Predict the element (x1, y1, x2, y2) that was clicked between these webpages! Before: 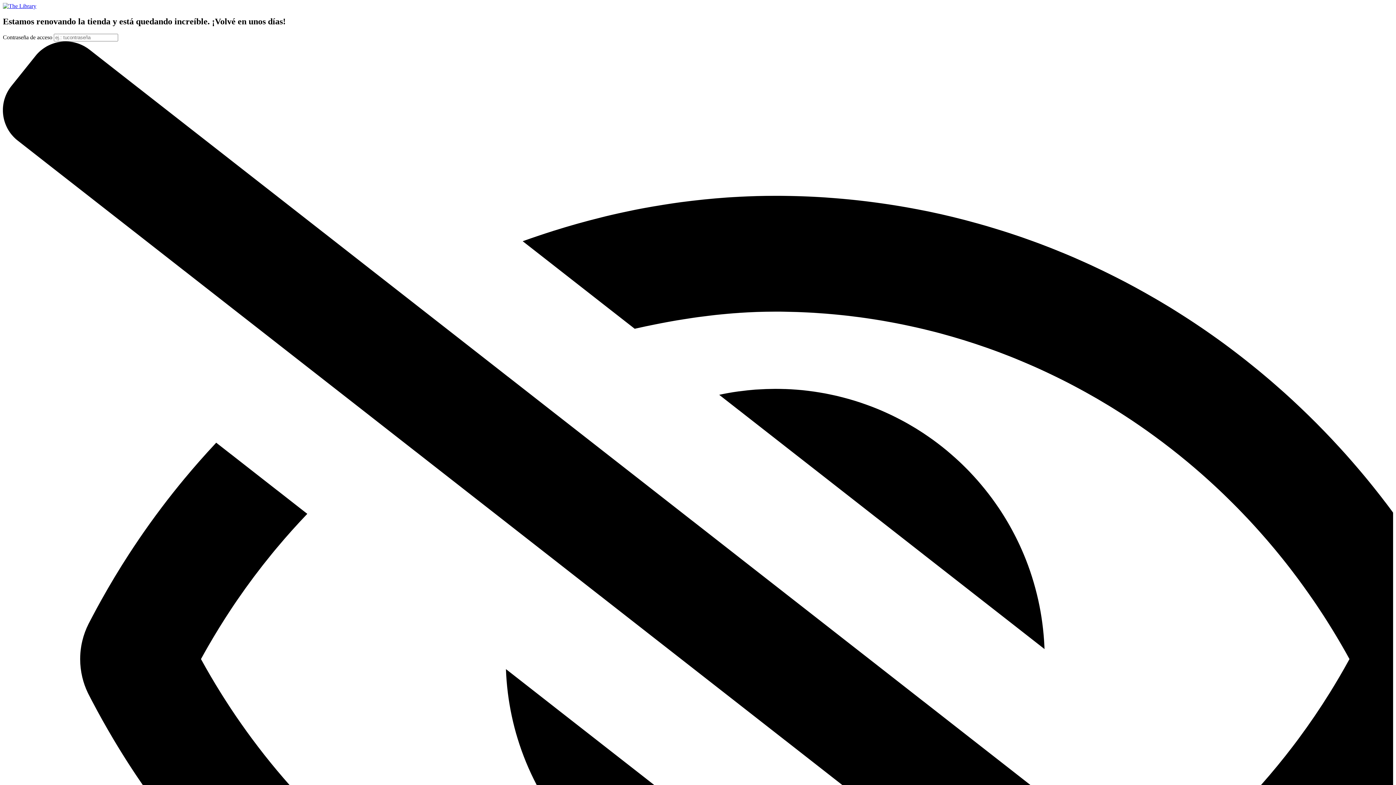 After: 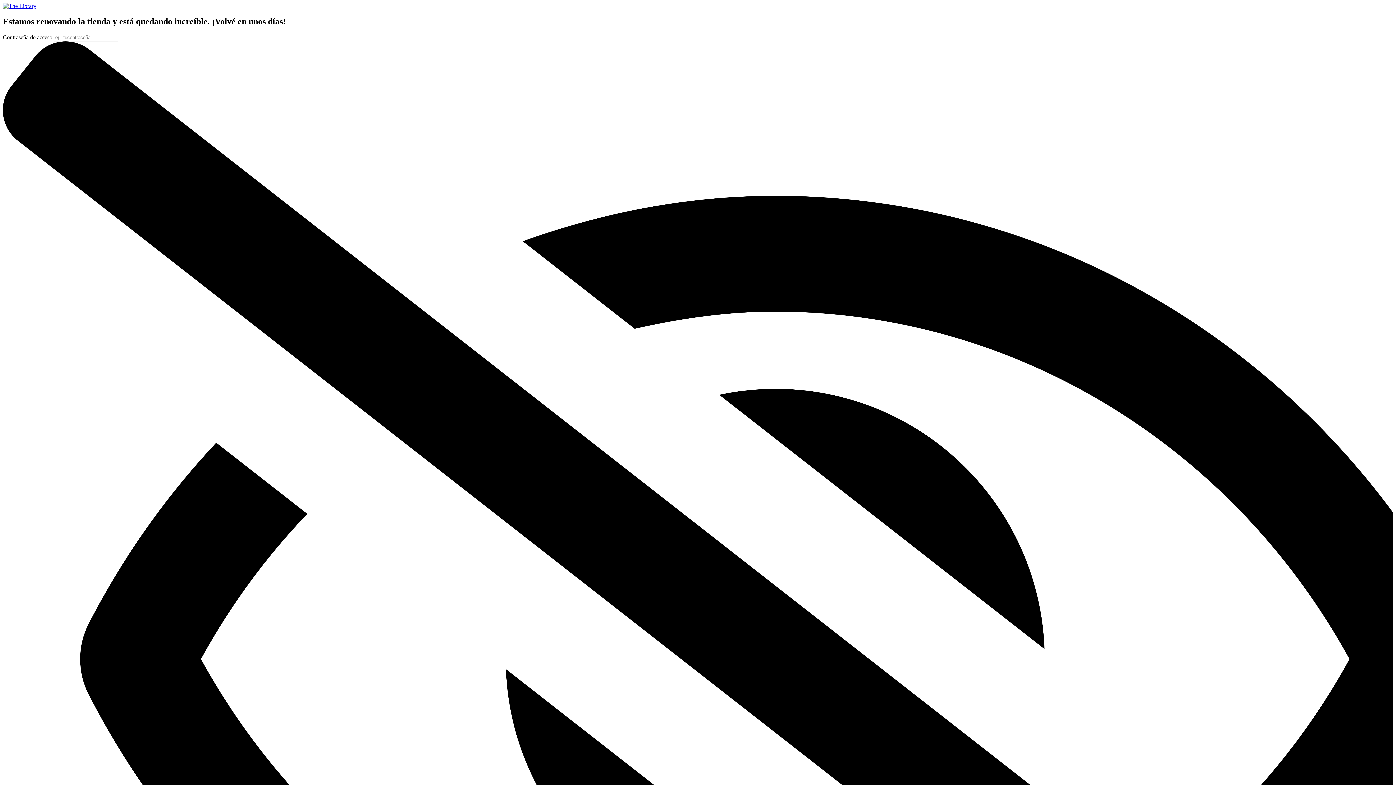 Action: bbox: (2, 2, 36, 9)